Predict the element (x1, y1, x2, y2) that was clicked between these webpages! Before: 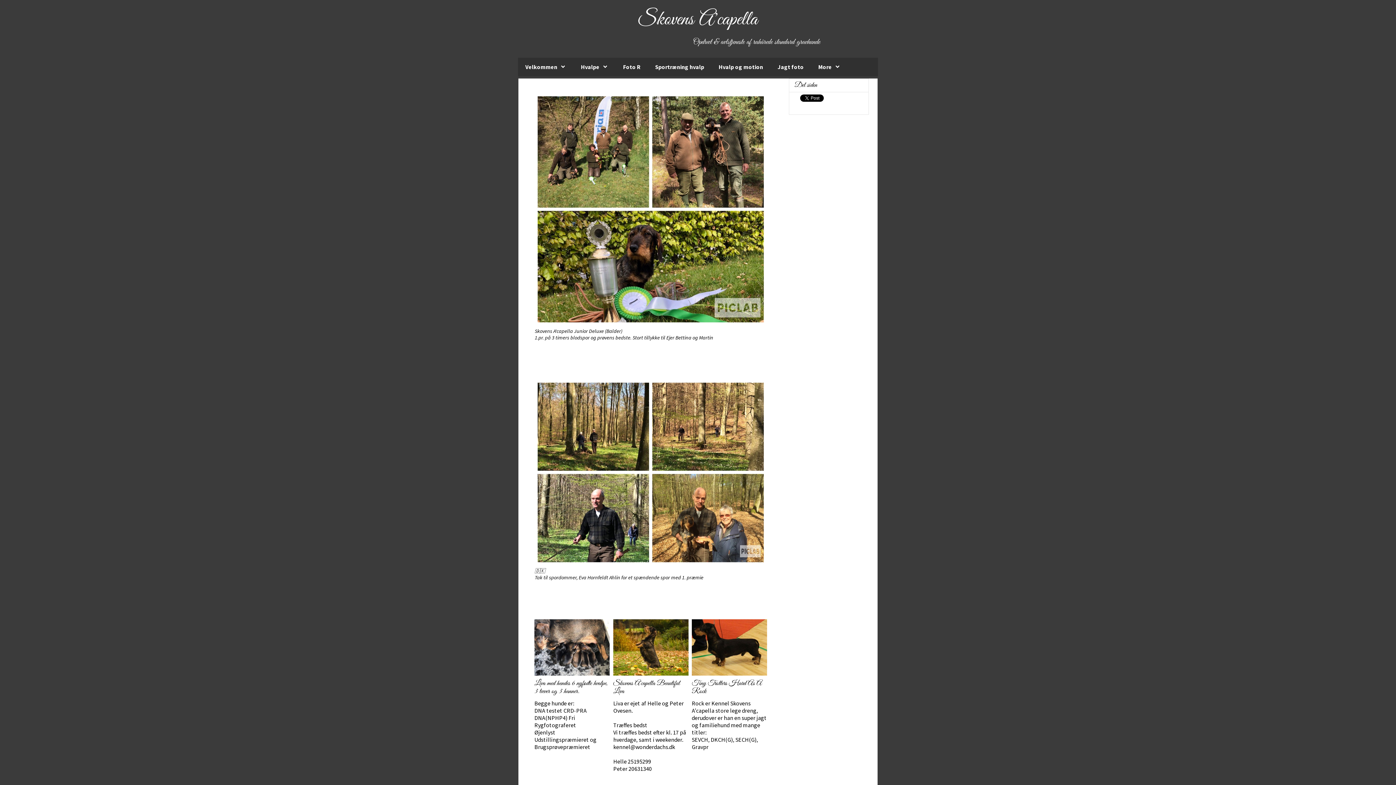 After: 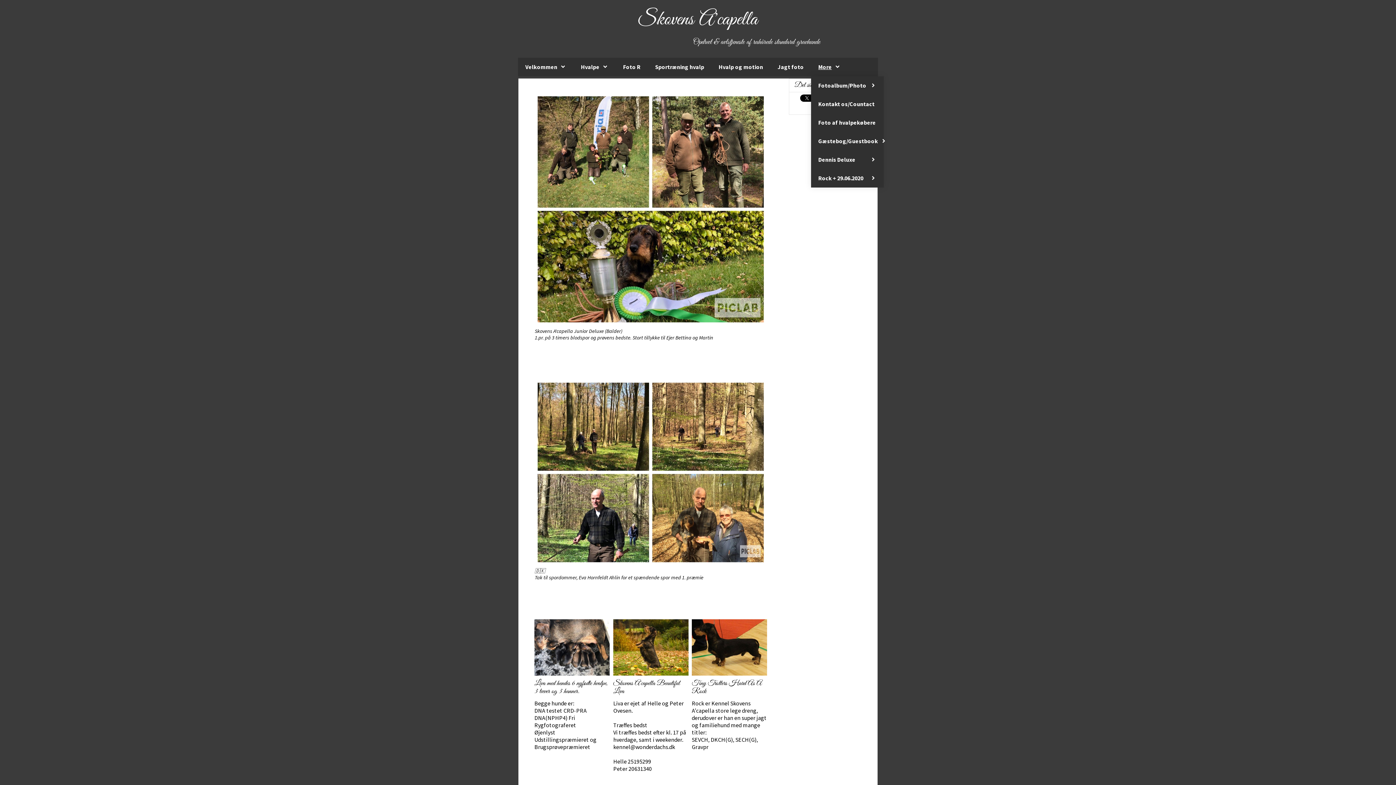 Action: bbox: (811, 57, 848, 76) label: More